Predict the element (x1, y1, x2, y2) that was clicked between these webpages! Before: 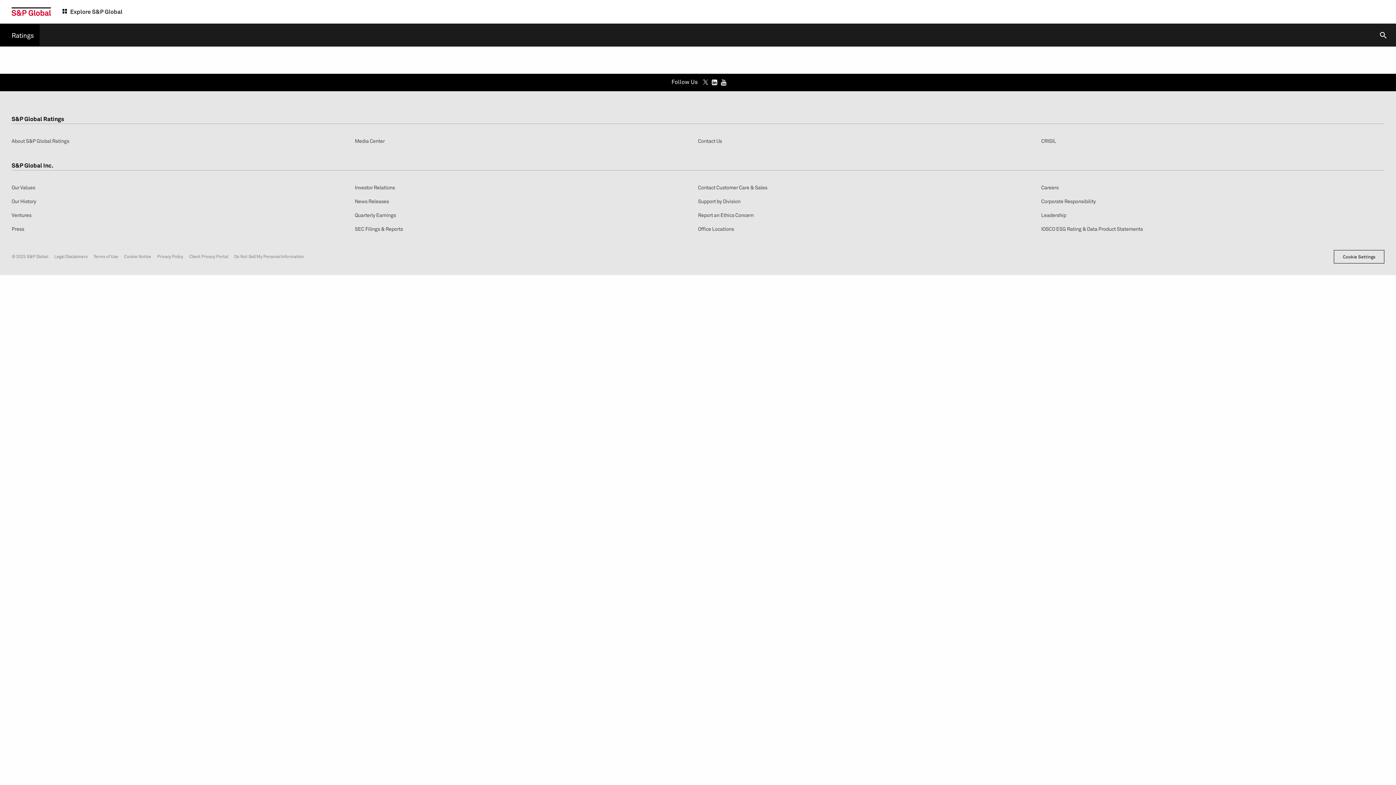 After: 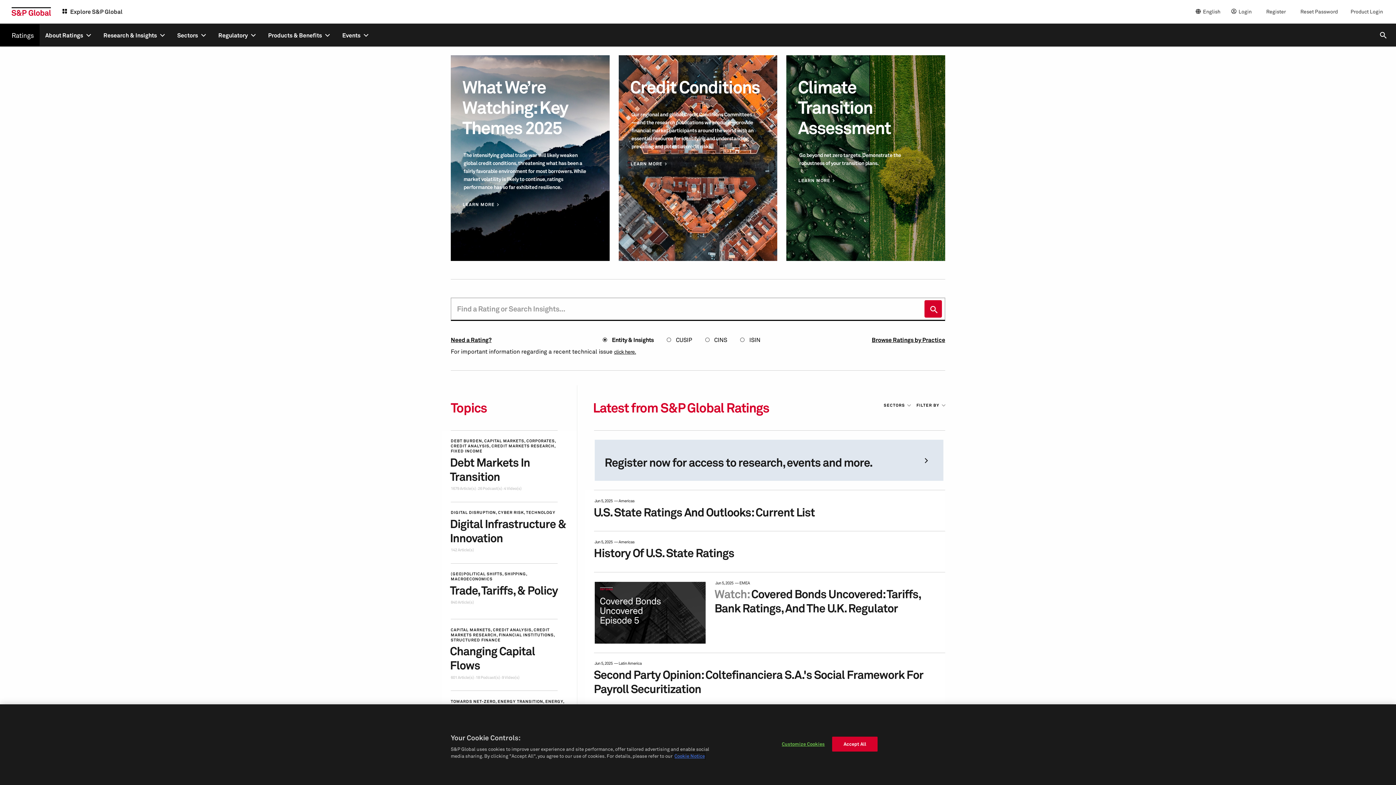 Action: bbox: (0, 24, 39, 46) label: Ratings